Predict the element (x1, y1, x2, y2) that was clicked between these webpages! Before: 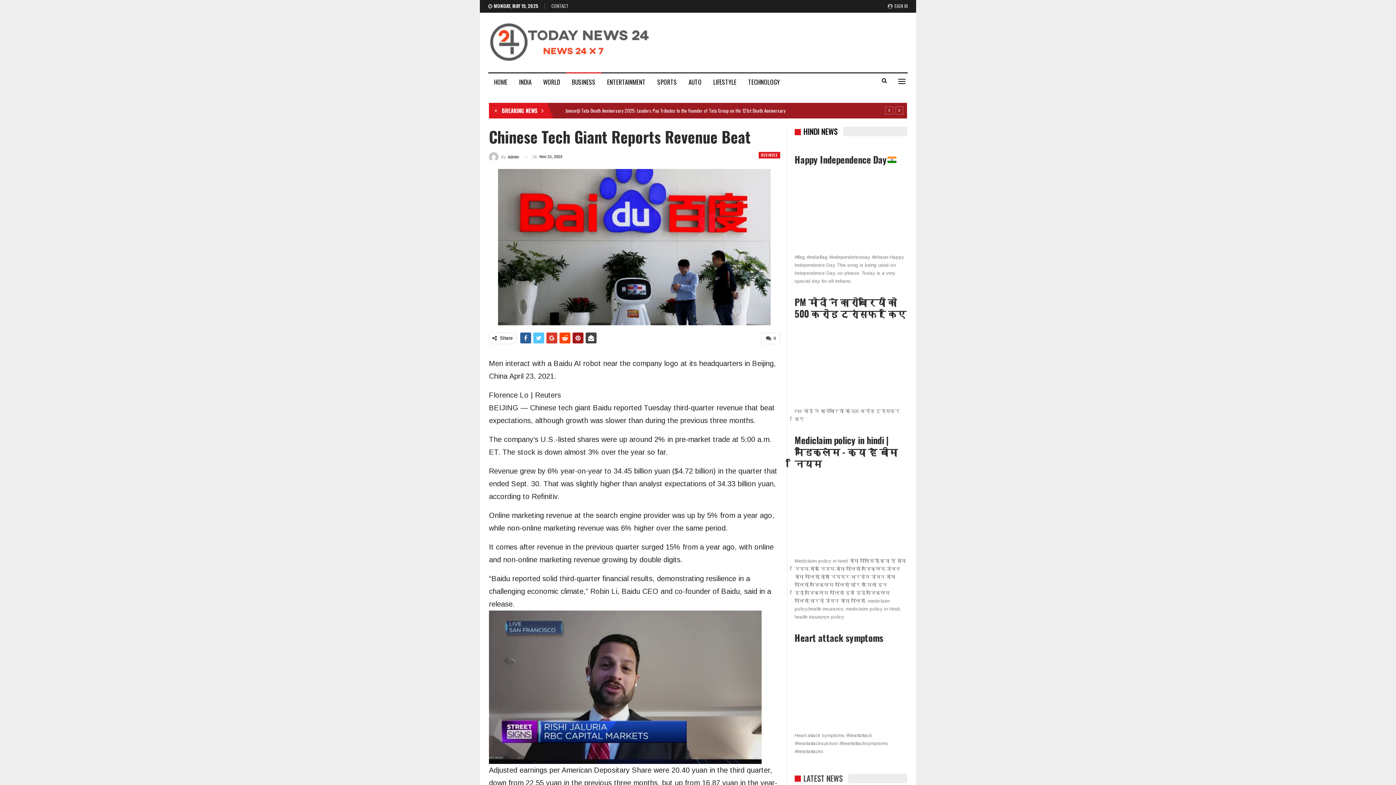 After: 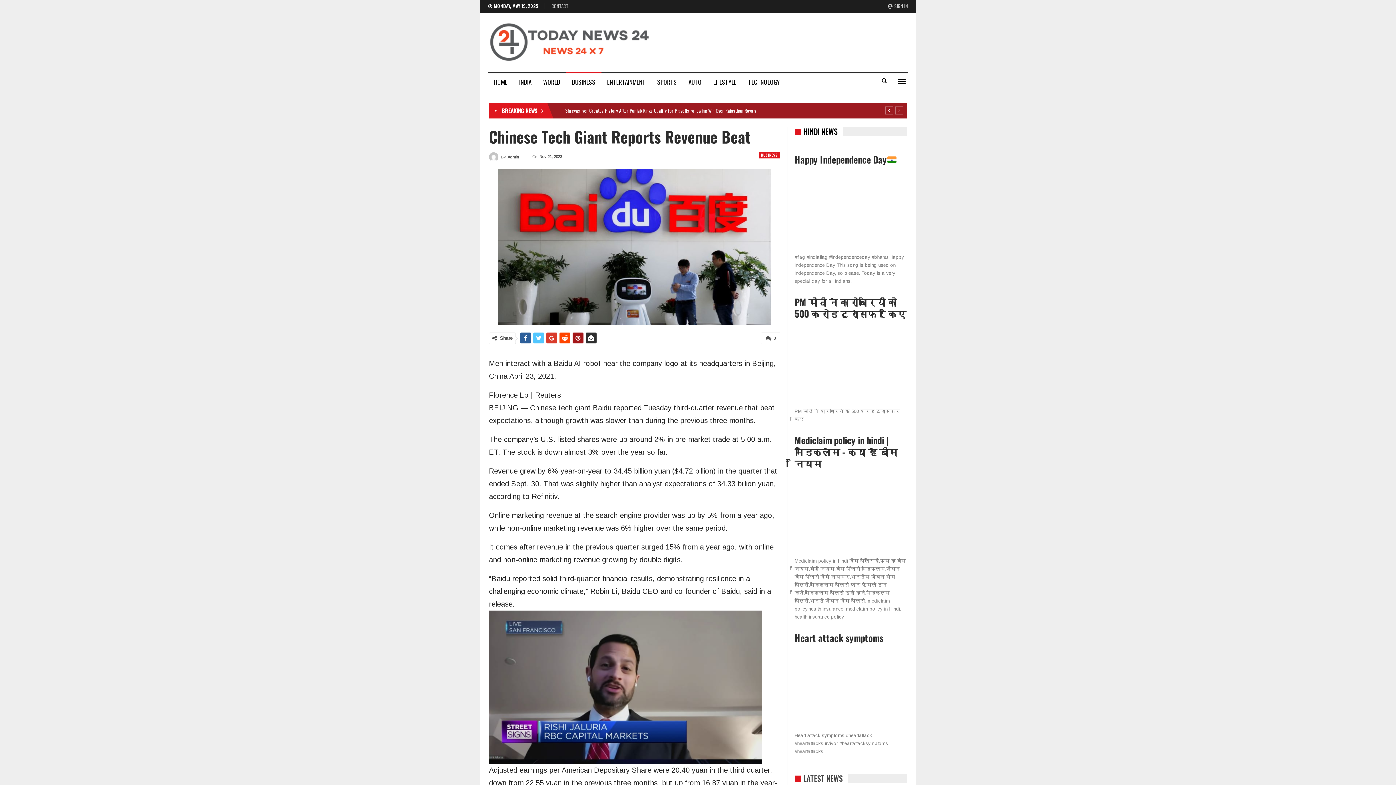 Action: bbox: (585, 332, 596, 343)